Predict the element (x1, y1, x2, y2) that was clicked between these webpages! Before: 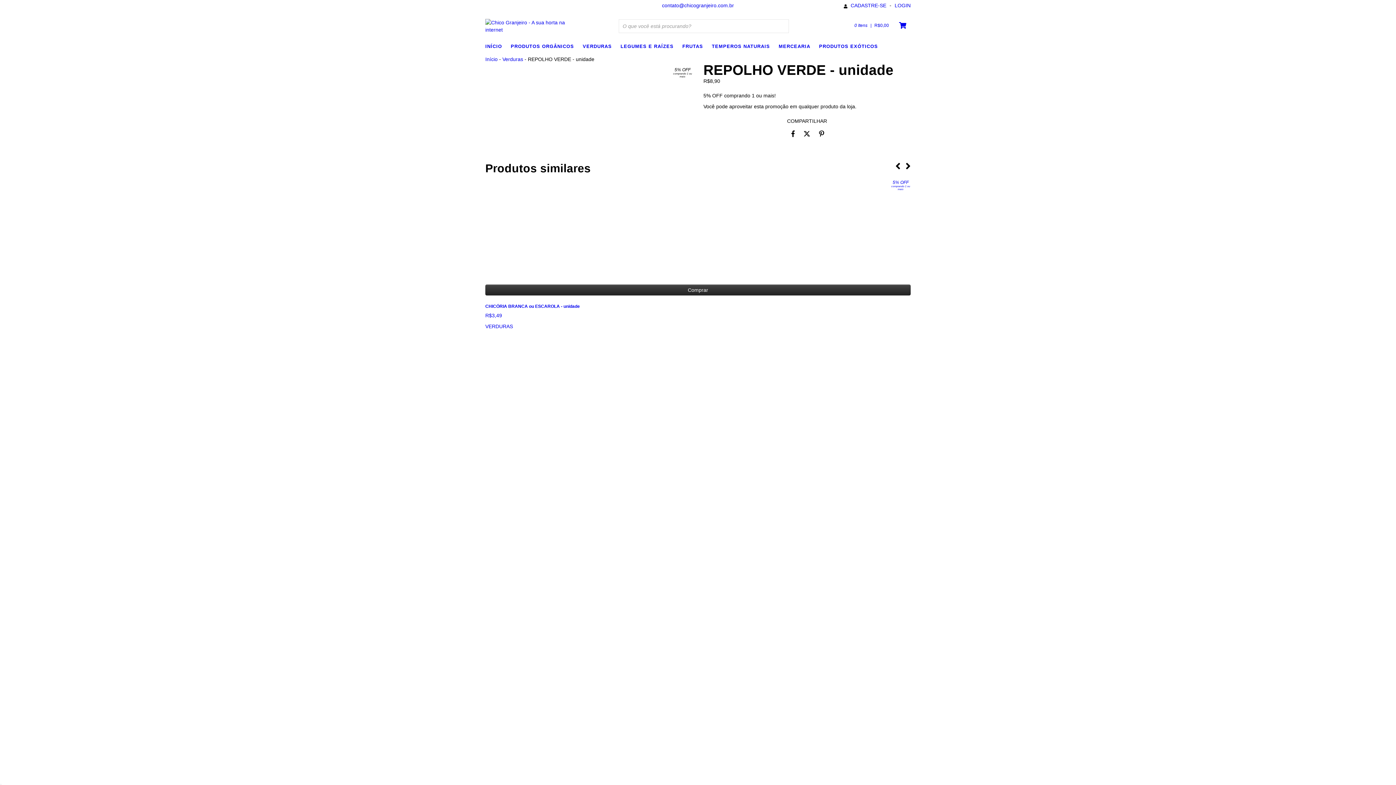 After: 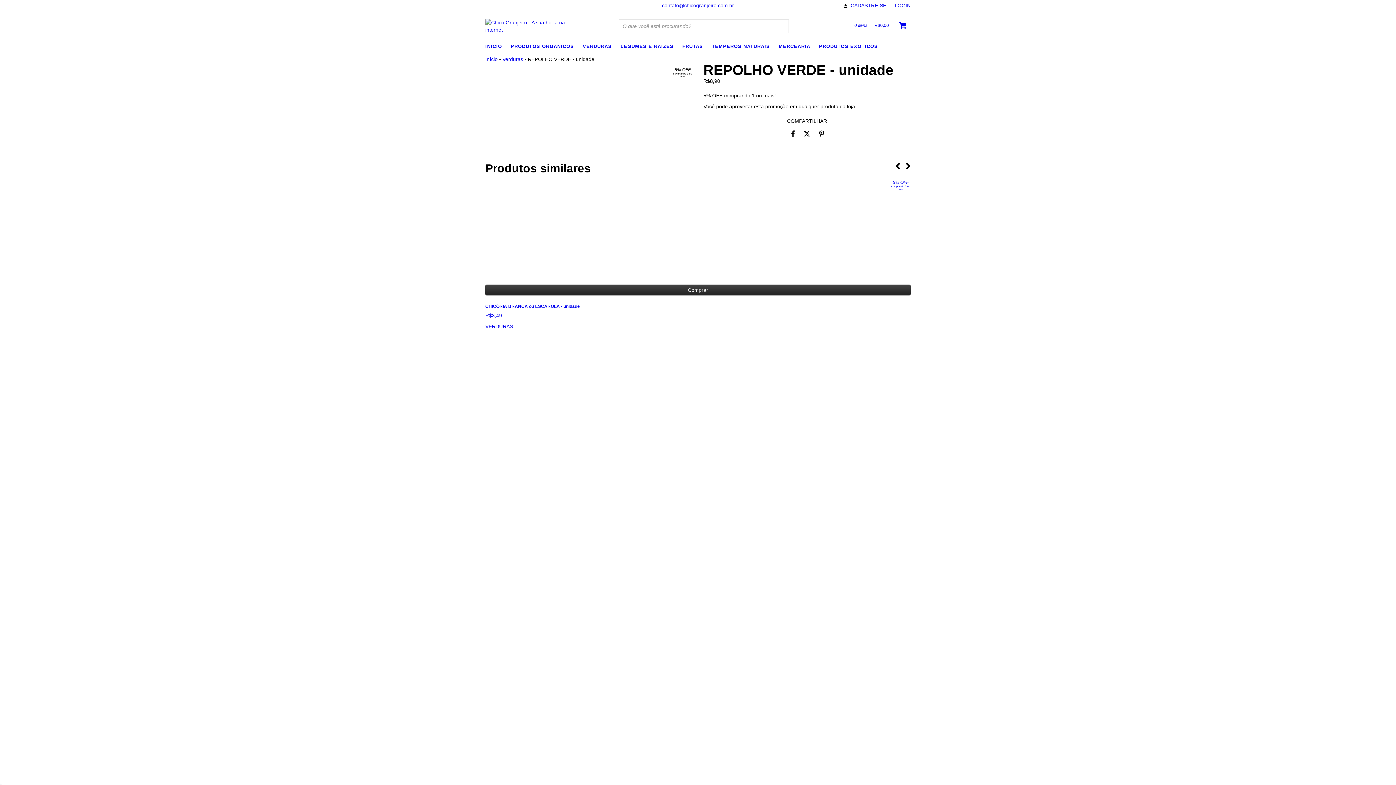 Action: bbox: (787, 126, 798, 141)